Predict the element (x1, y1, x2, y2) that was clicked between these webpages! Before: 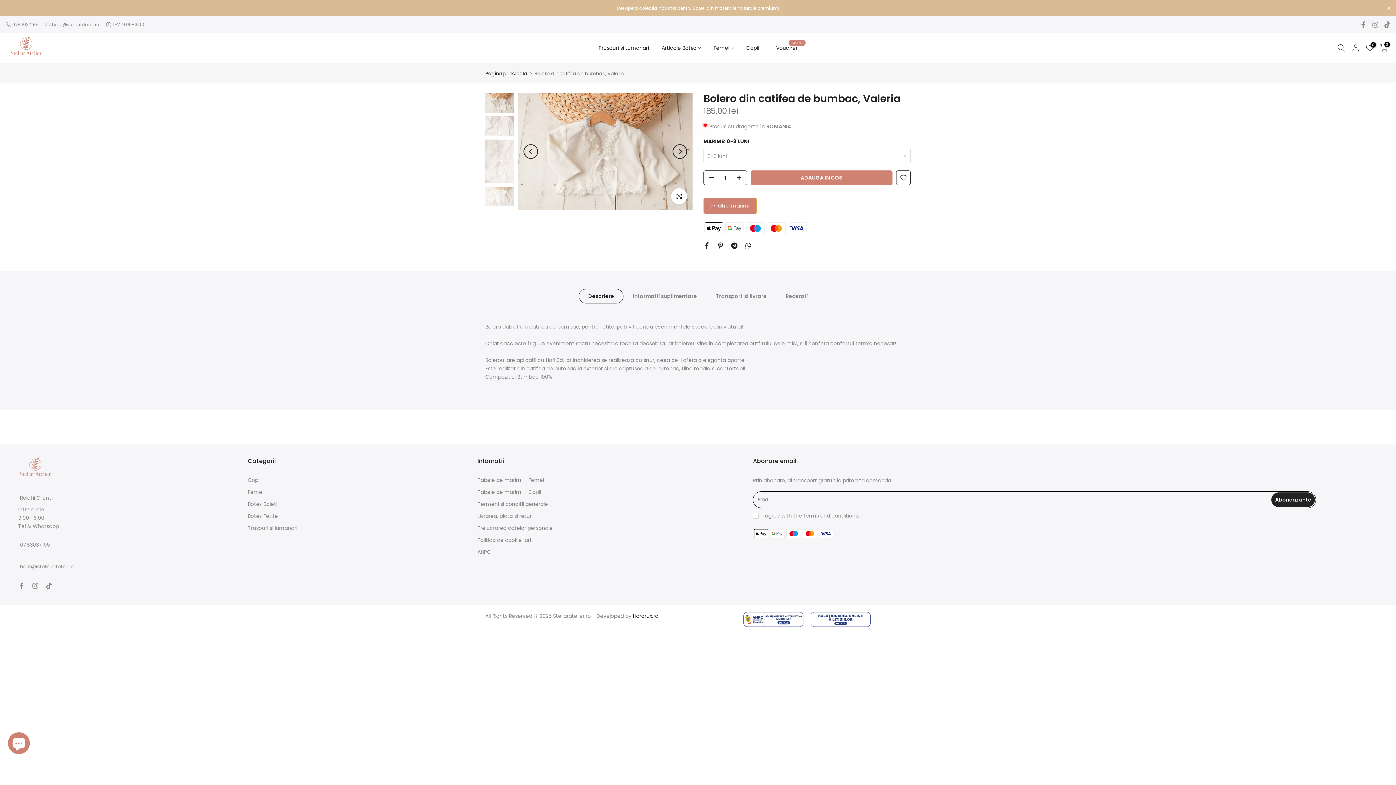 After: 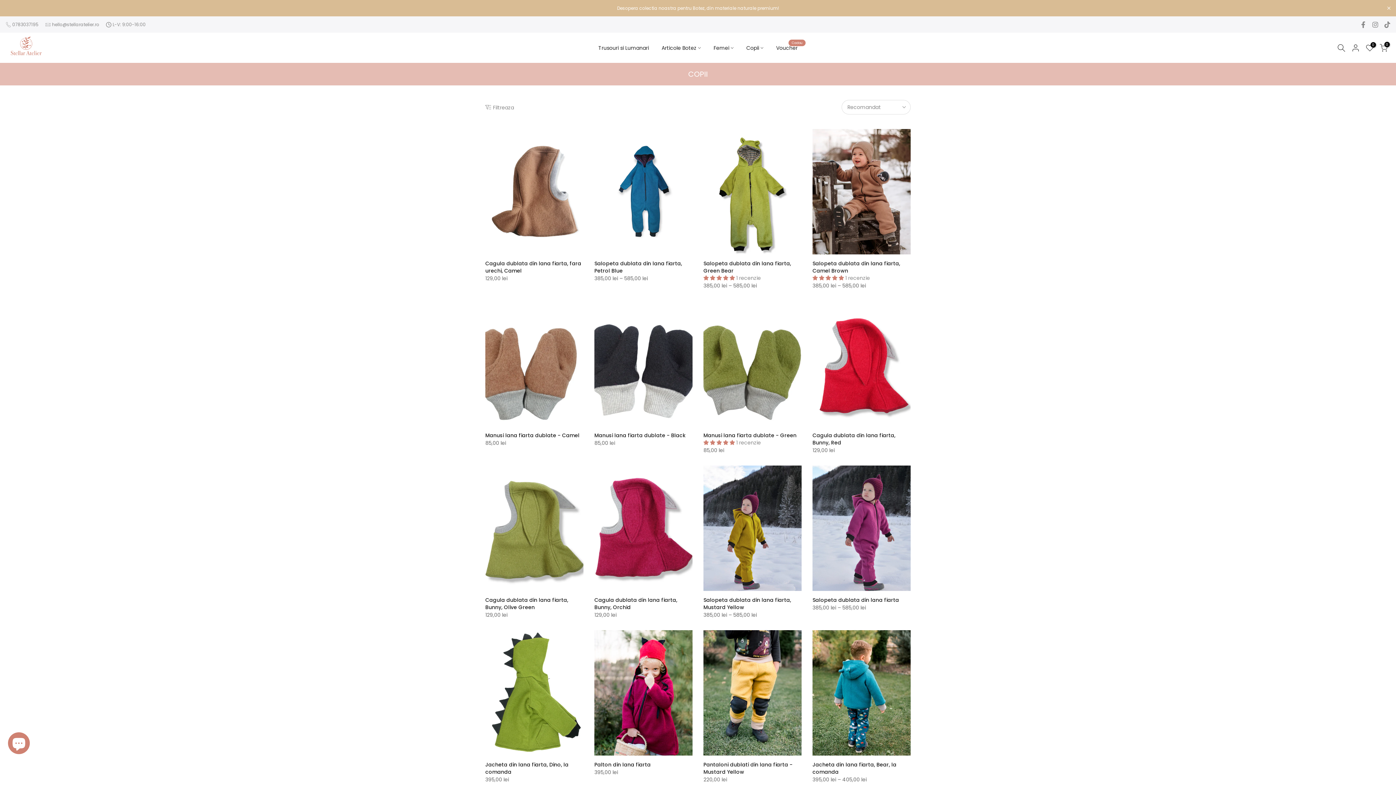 Action: label: Copii bbox: (247, 476, 260, 484)